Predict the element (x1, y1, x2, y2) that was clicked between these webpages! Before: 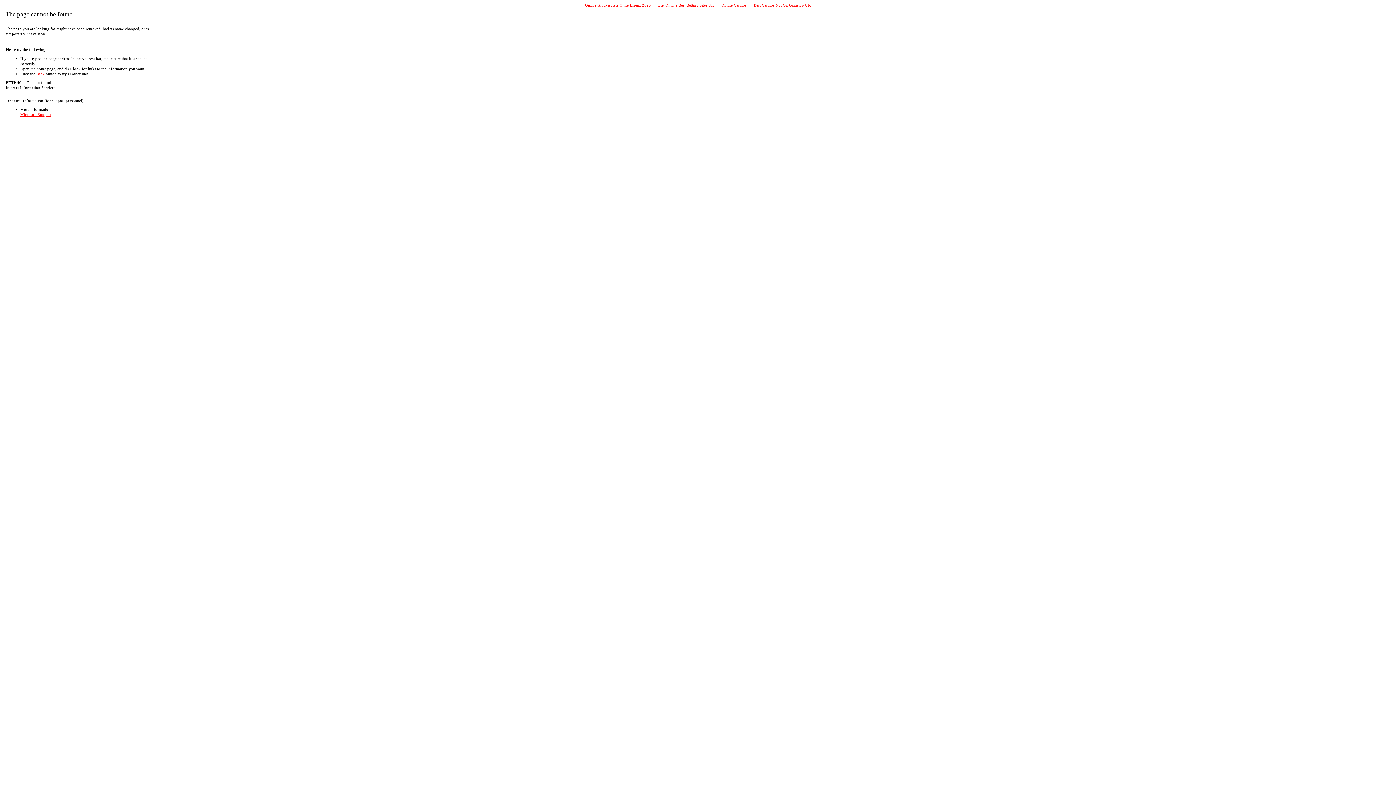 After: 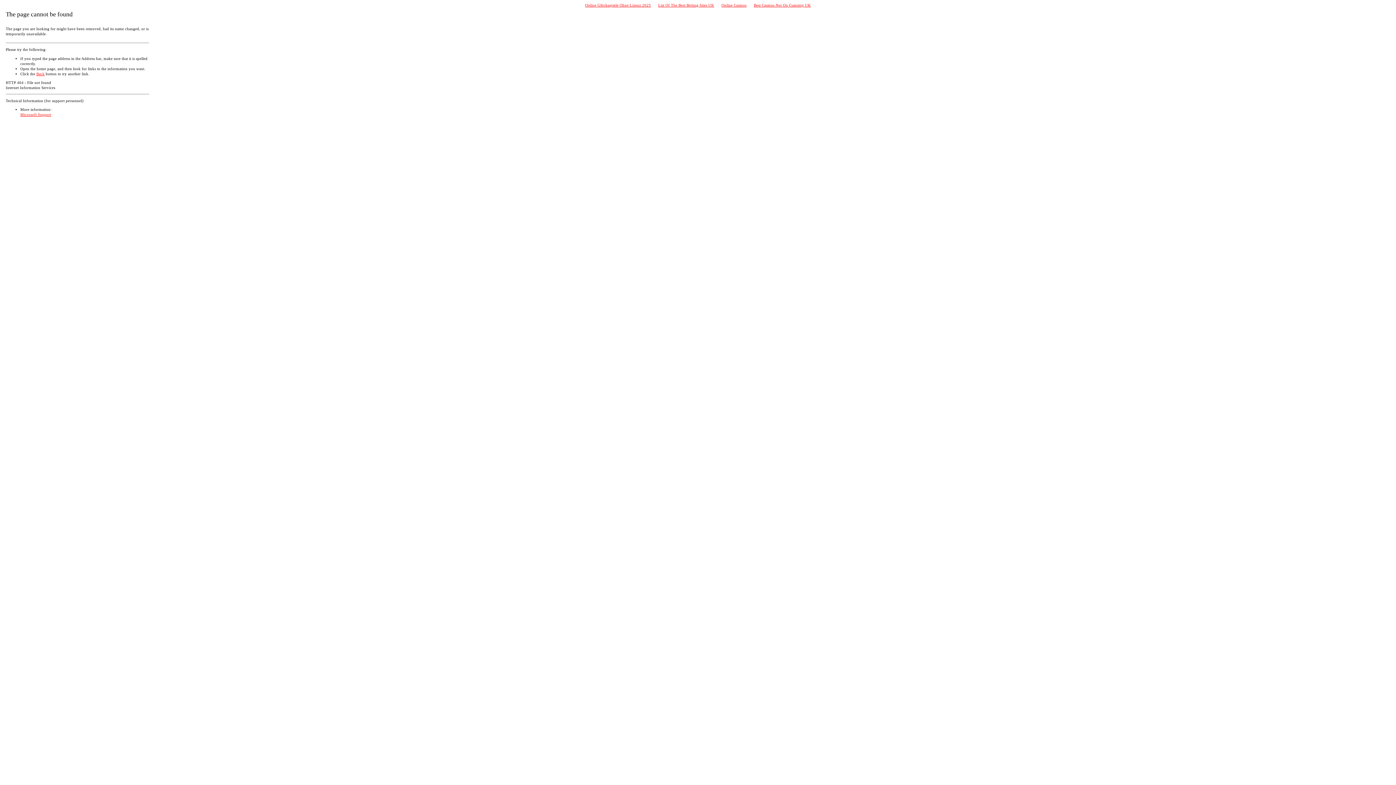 Action: label: Microsoft Support bbox: (20, 112, 51, 116)